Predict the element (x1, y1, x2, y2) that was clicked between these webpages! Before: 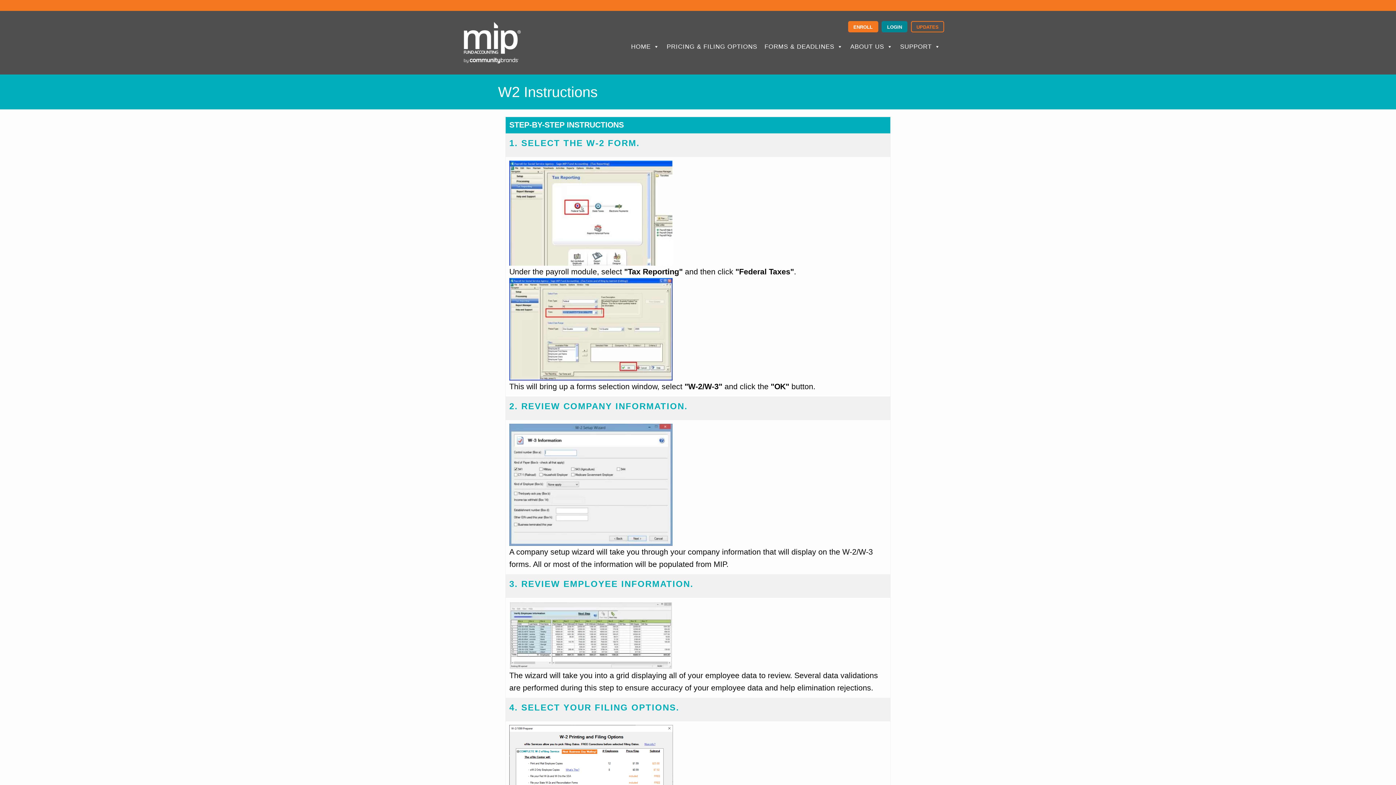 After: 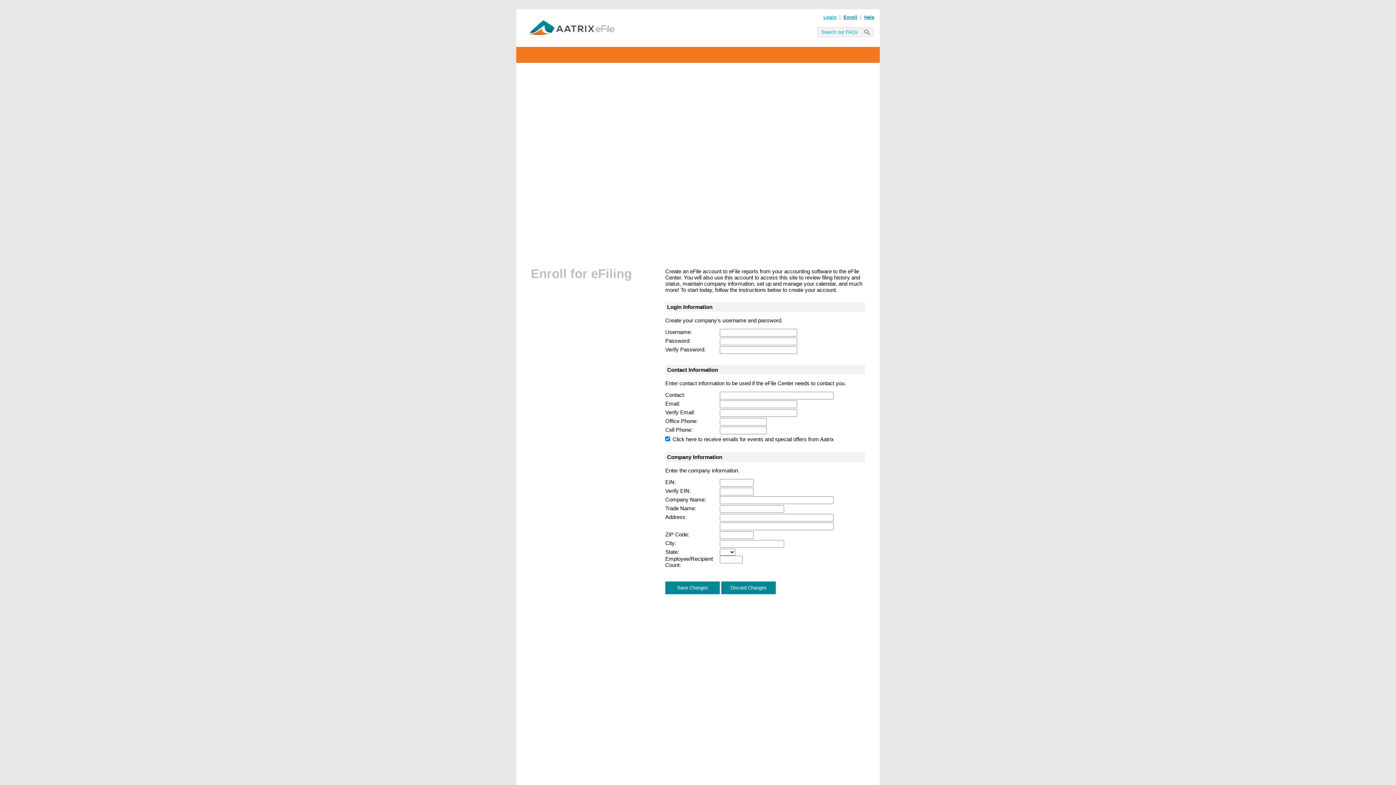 Action: label: ENROLL bbox: (848, 21, 878, 32)